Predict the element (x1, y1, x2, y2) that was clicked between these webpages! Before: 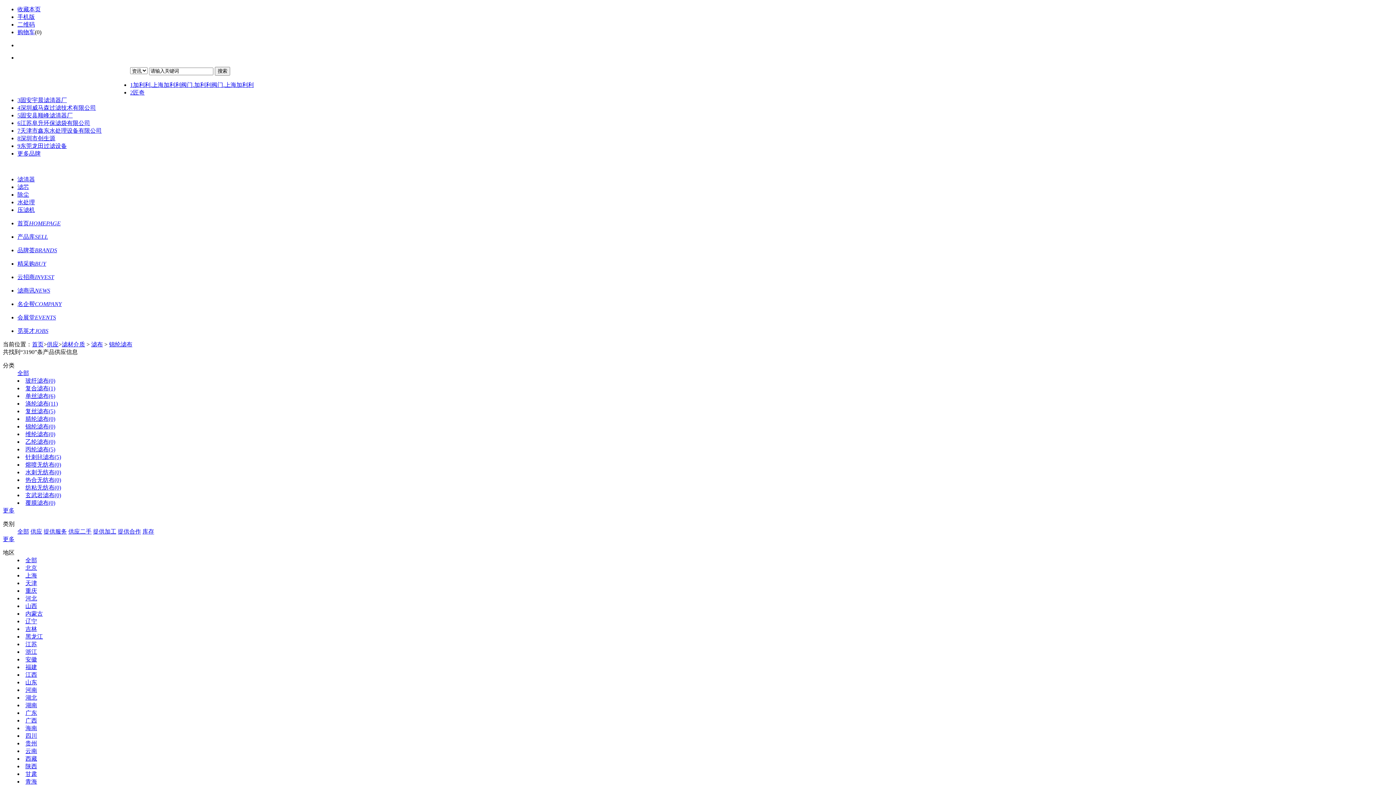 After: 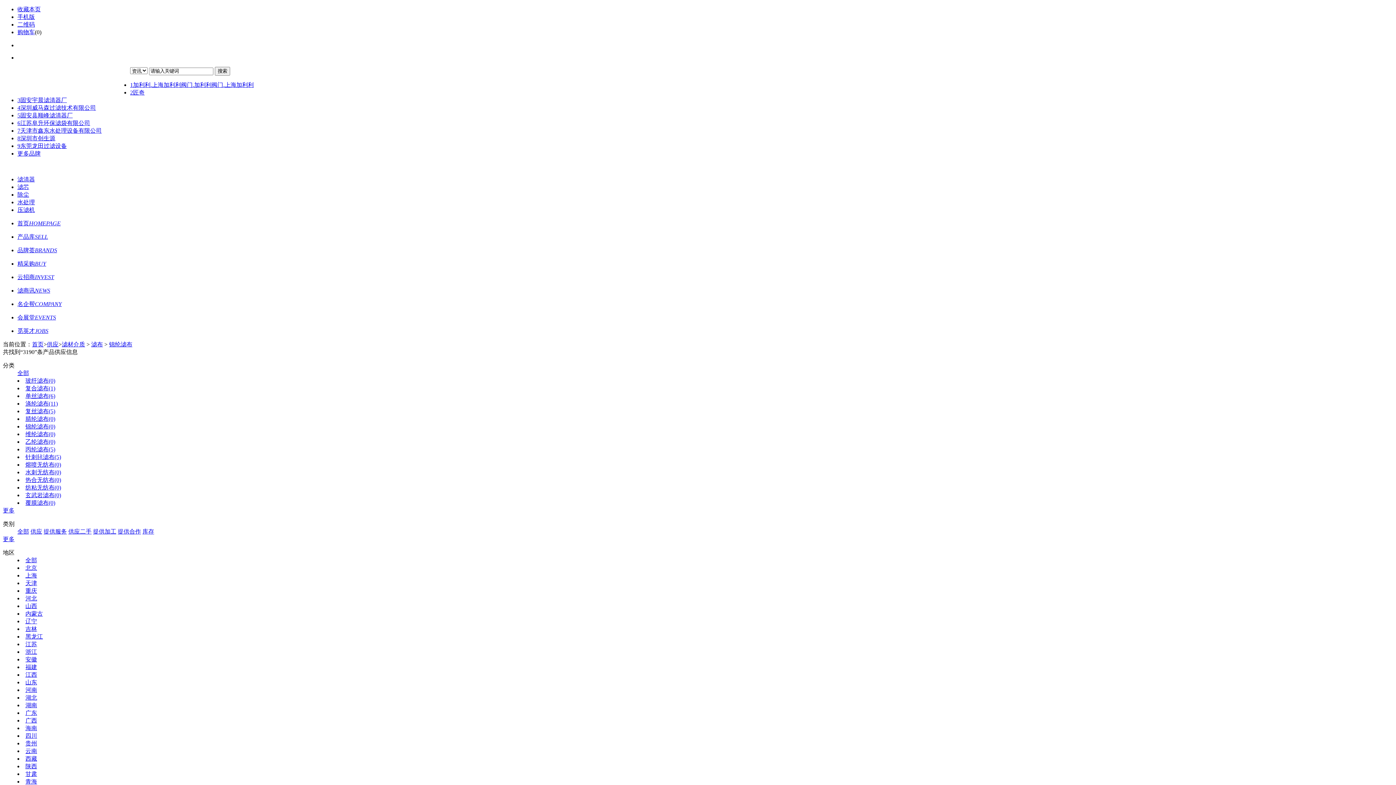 Action: bbox: (17, 104, 96, 110) label: 4深圳威马森过滤技术有限公司